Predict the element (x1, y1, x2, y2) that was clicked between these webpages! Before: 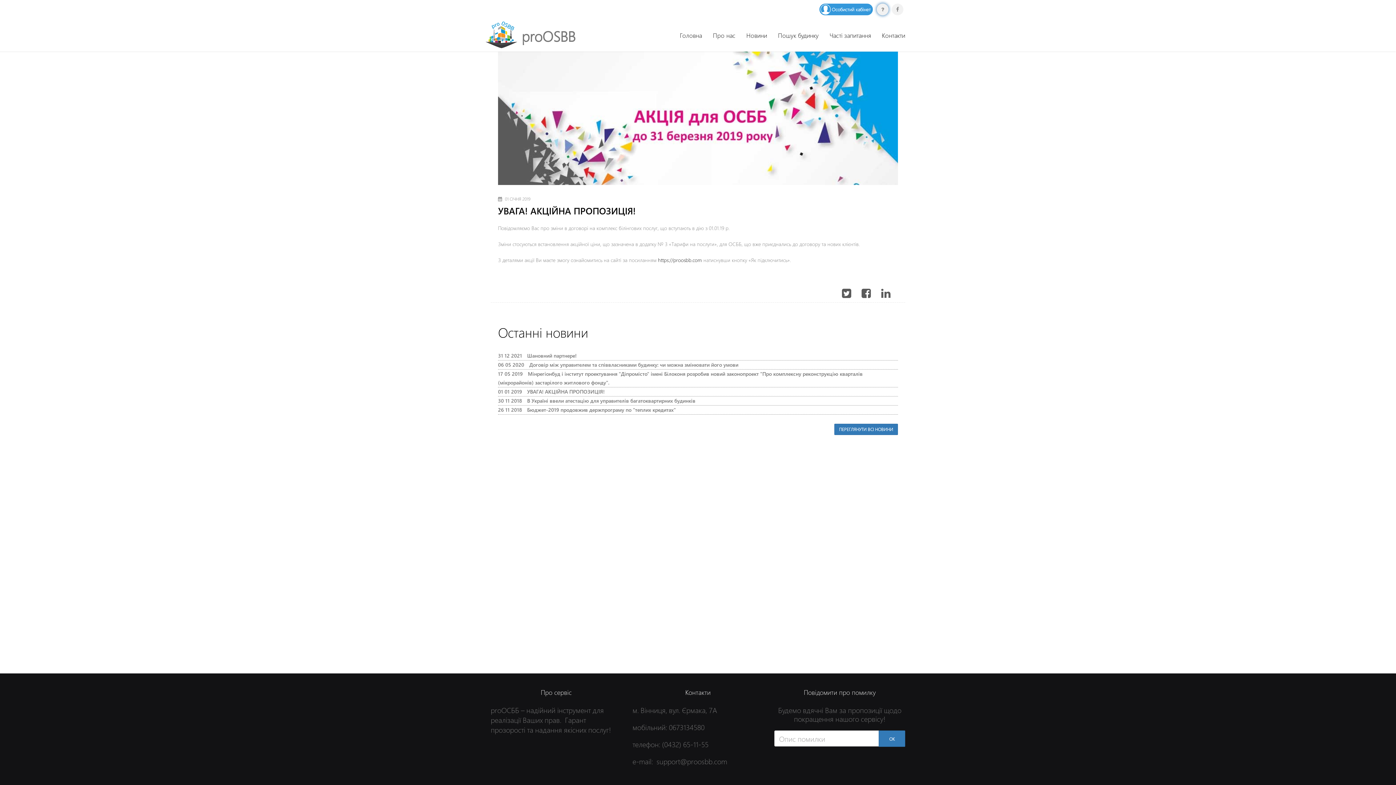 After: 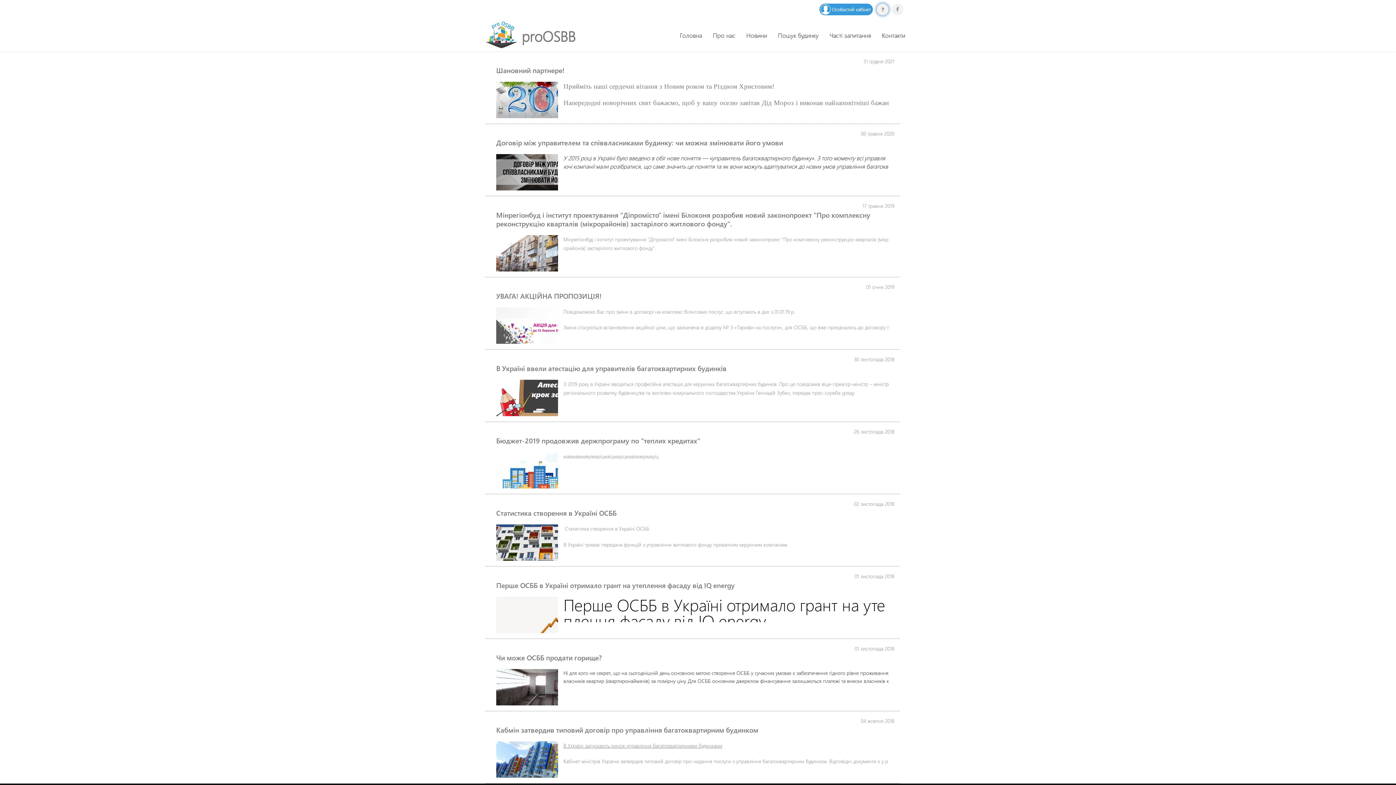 Action: bbox: (834, 424, 898, 435) label: ПЕРЕГЛЯНУТИ ВСІ НОВИНИ